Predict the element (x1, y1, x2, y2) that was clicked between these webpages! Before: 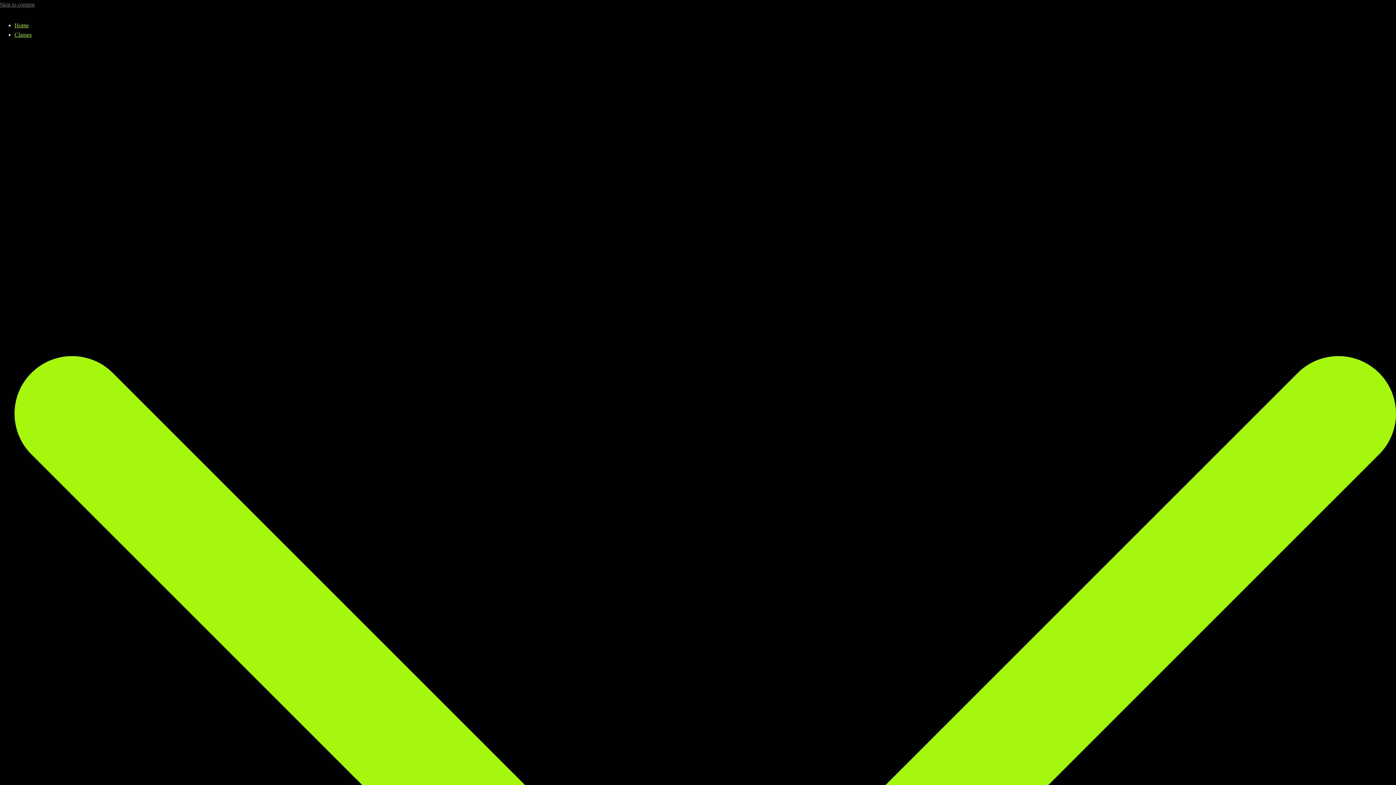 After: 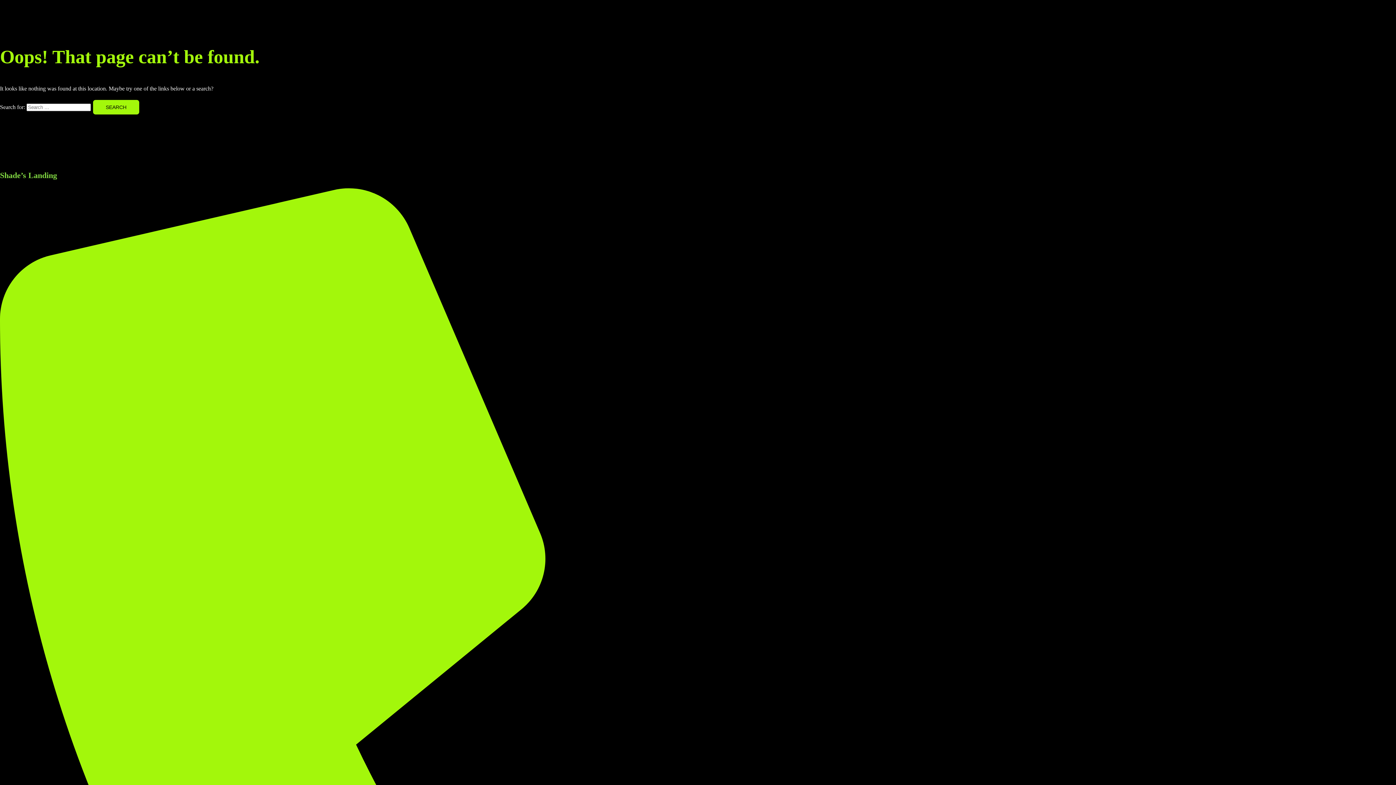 Action: bbox: (0, 1, 34, 7) label: Skip to content